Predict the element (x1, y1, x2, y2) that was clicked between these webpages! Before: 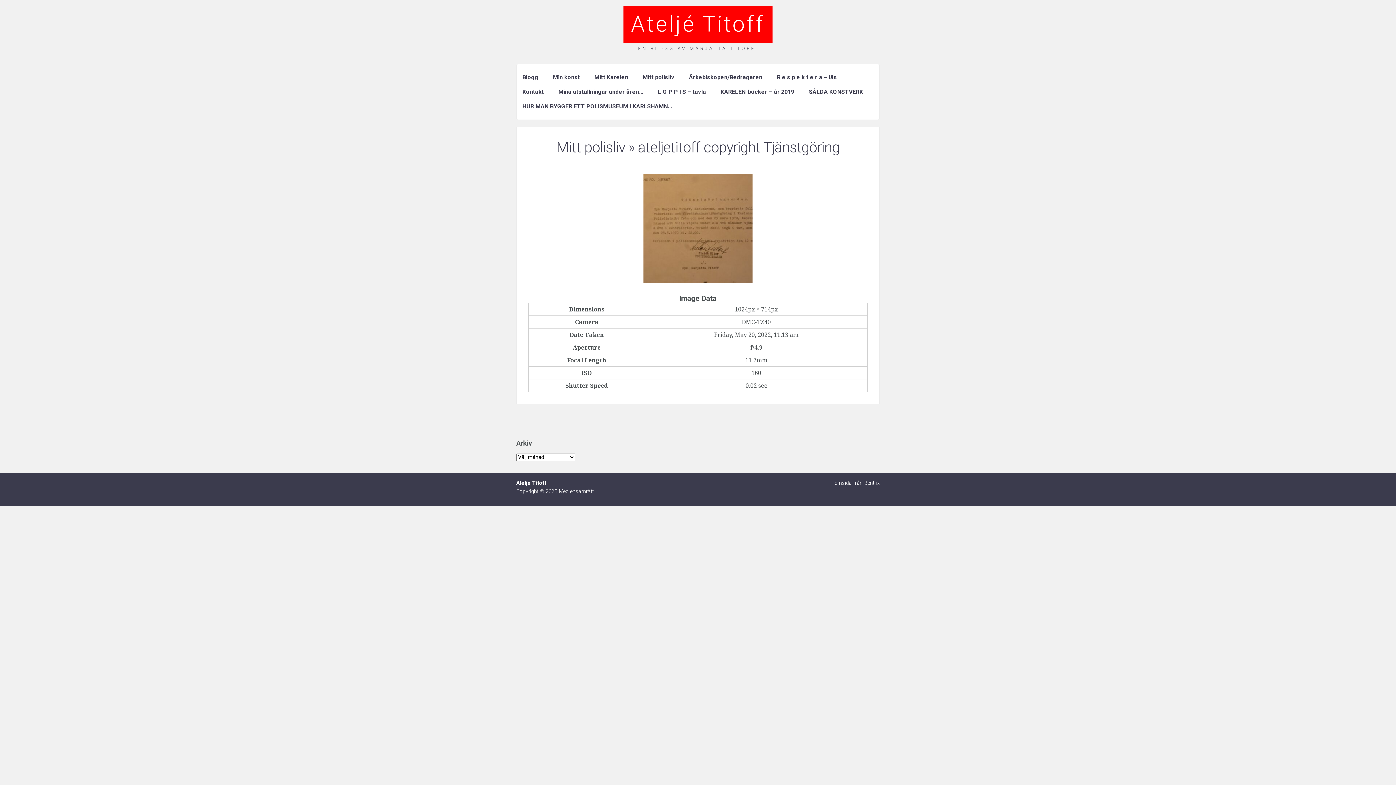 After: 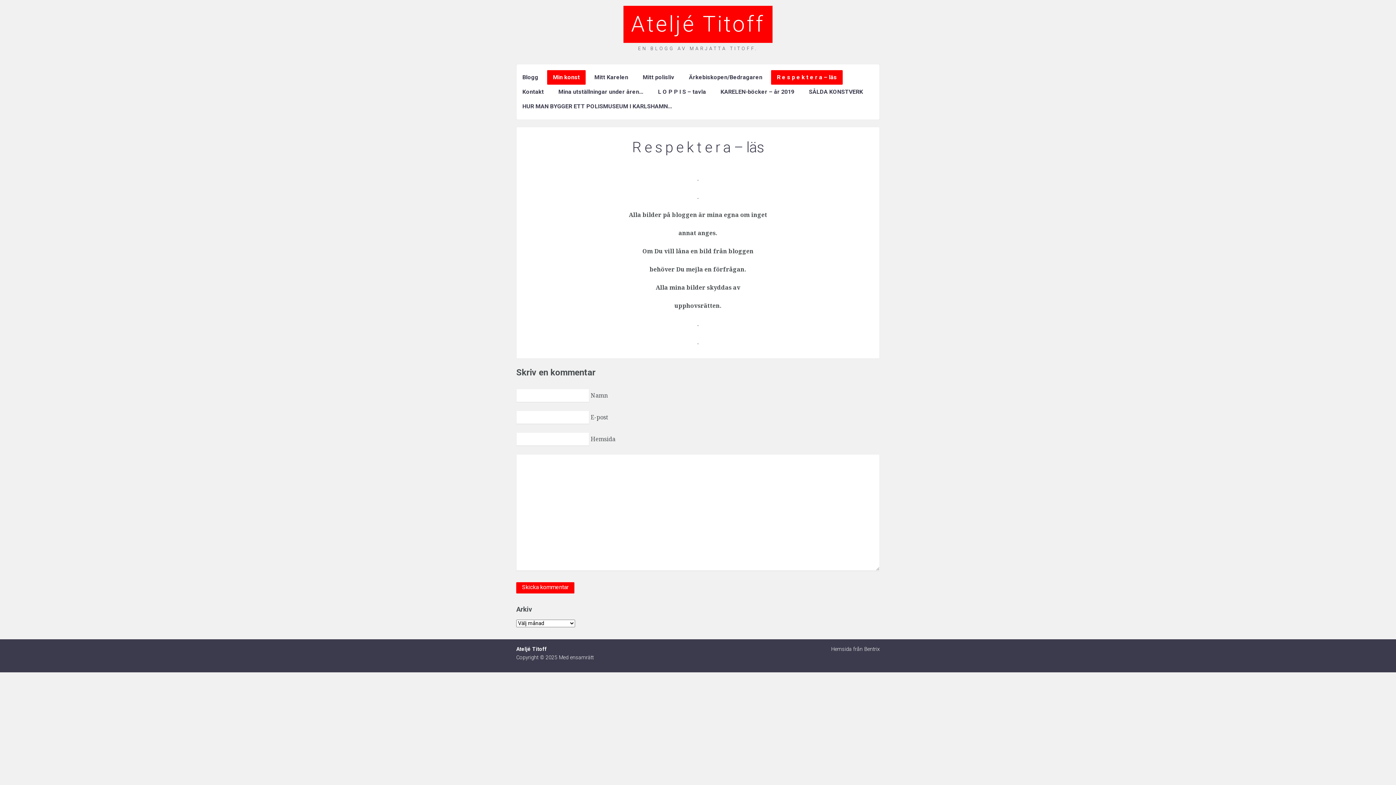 Action: bbox: (771, 70, 842, 84) label: R e s p e k t e r a – läs